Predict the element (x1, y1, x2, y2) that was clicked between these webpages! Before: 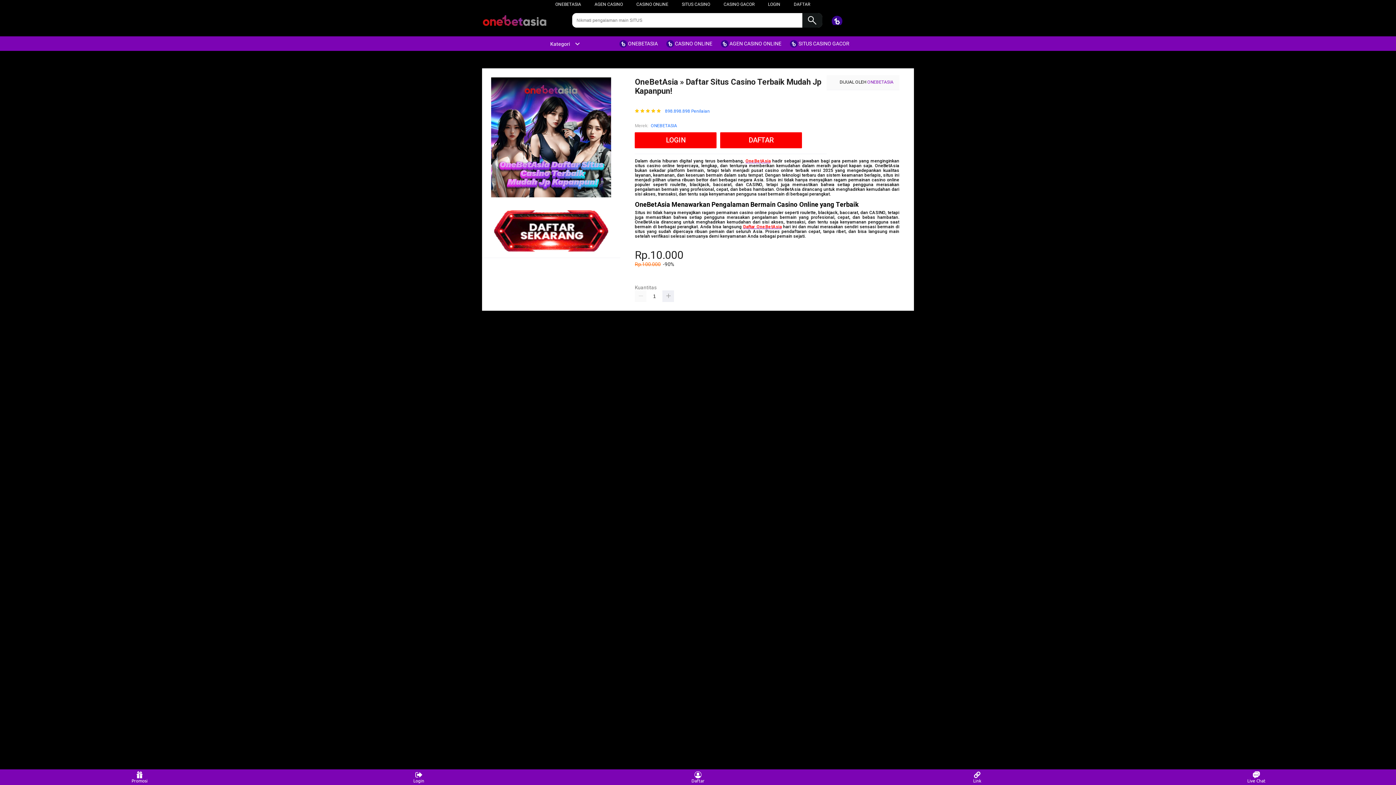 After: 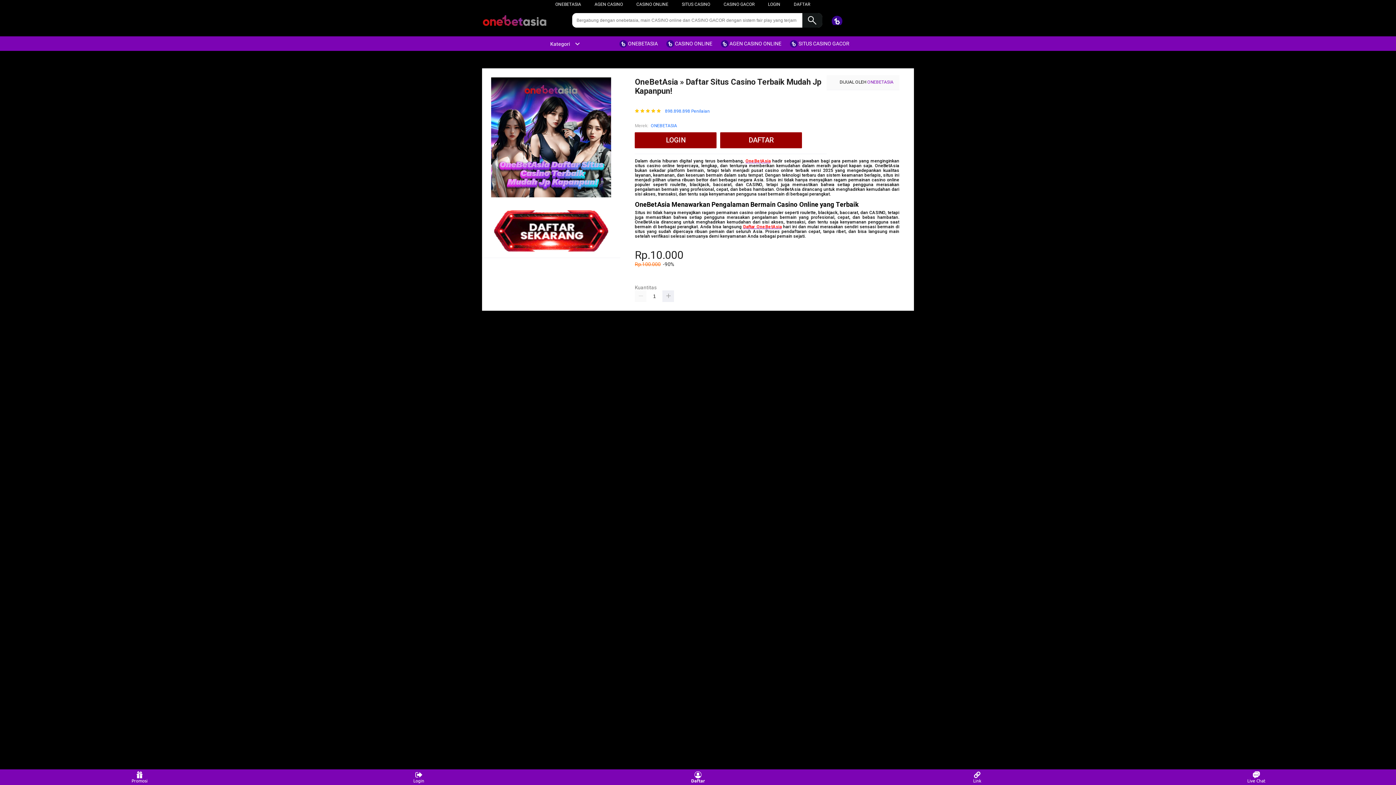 Action: bbox: (684, 771, 711, 783) label: Daftar